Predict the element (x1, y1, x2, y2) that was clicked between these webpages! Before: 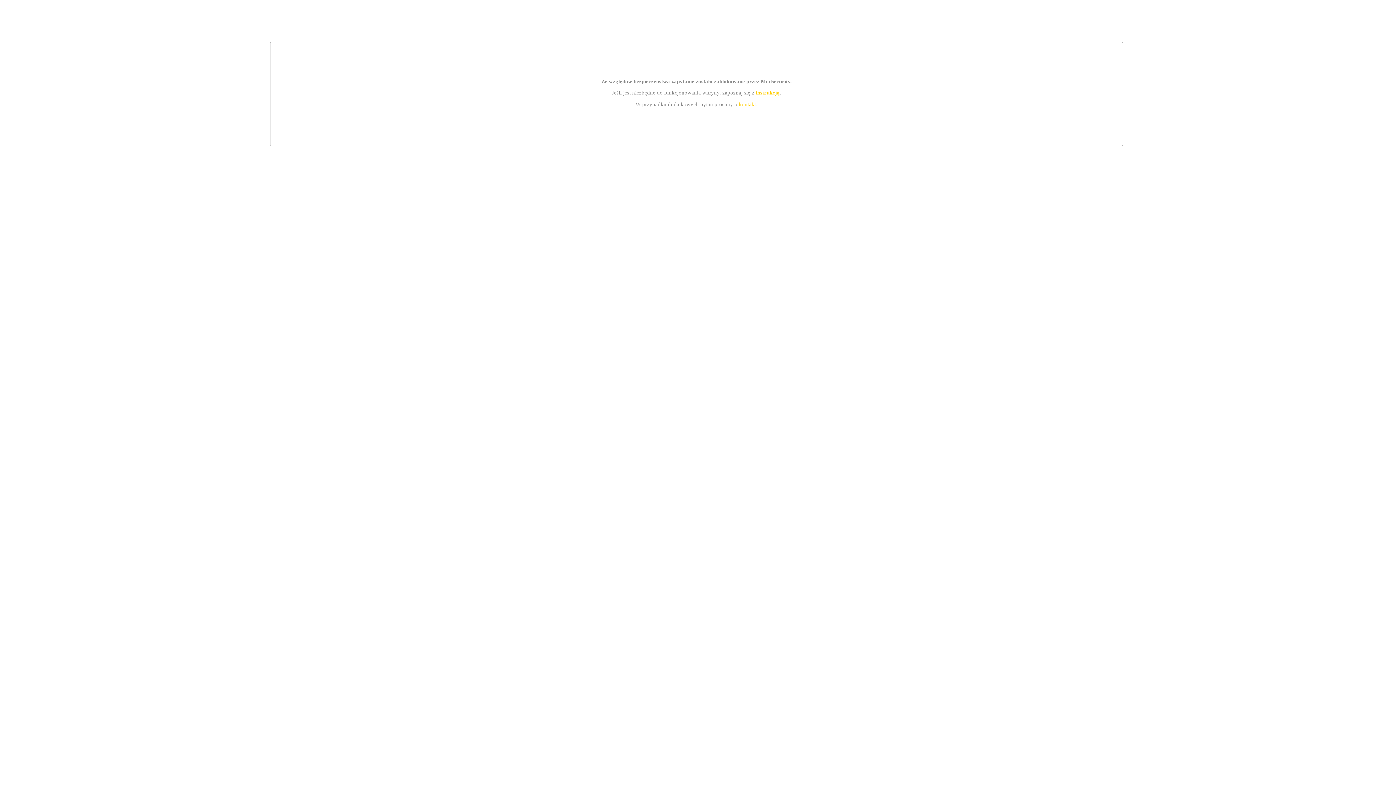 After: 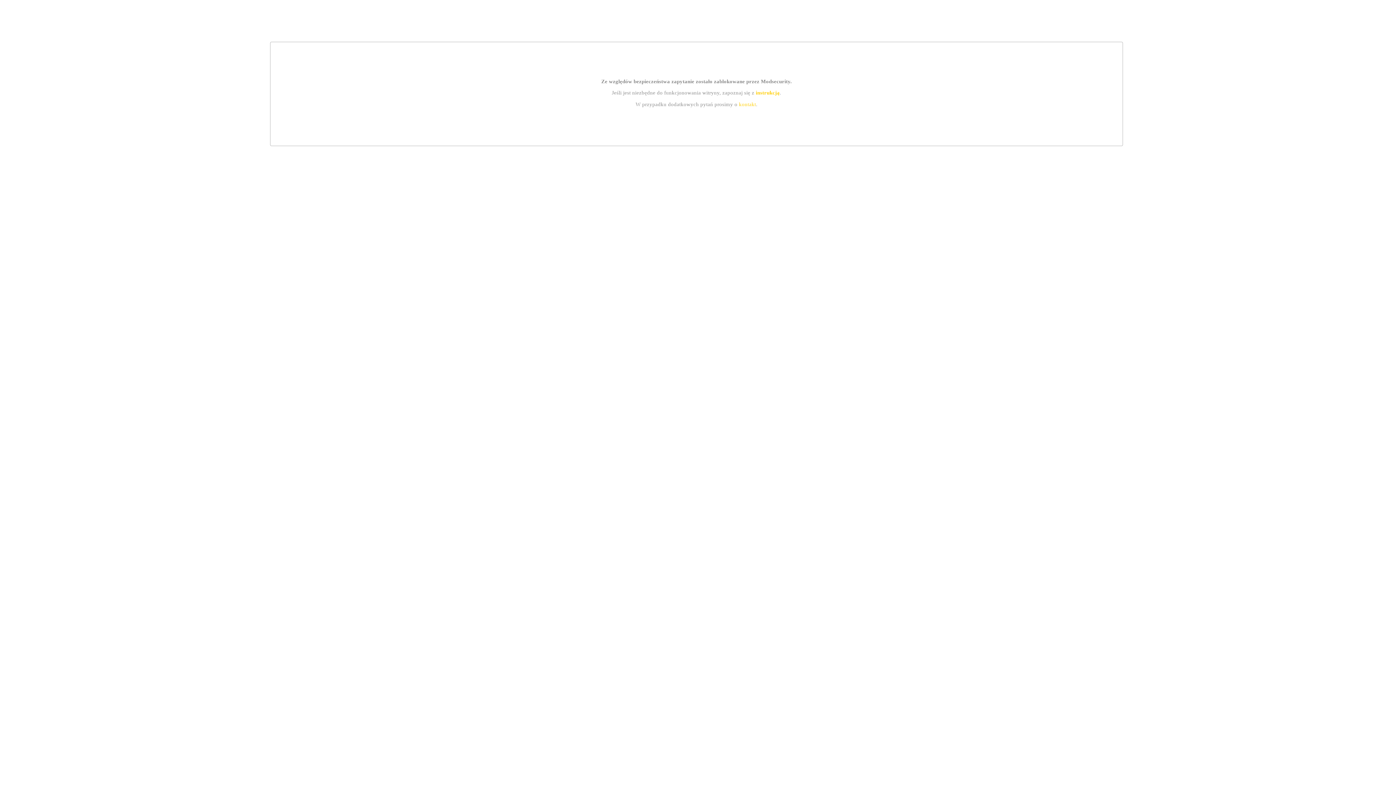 Action: bbox: (739, 101, 756, 107) label: kontakt